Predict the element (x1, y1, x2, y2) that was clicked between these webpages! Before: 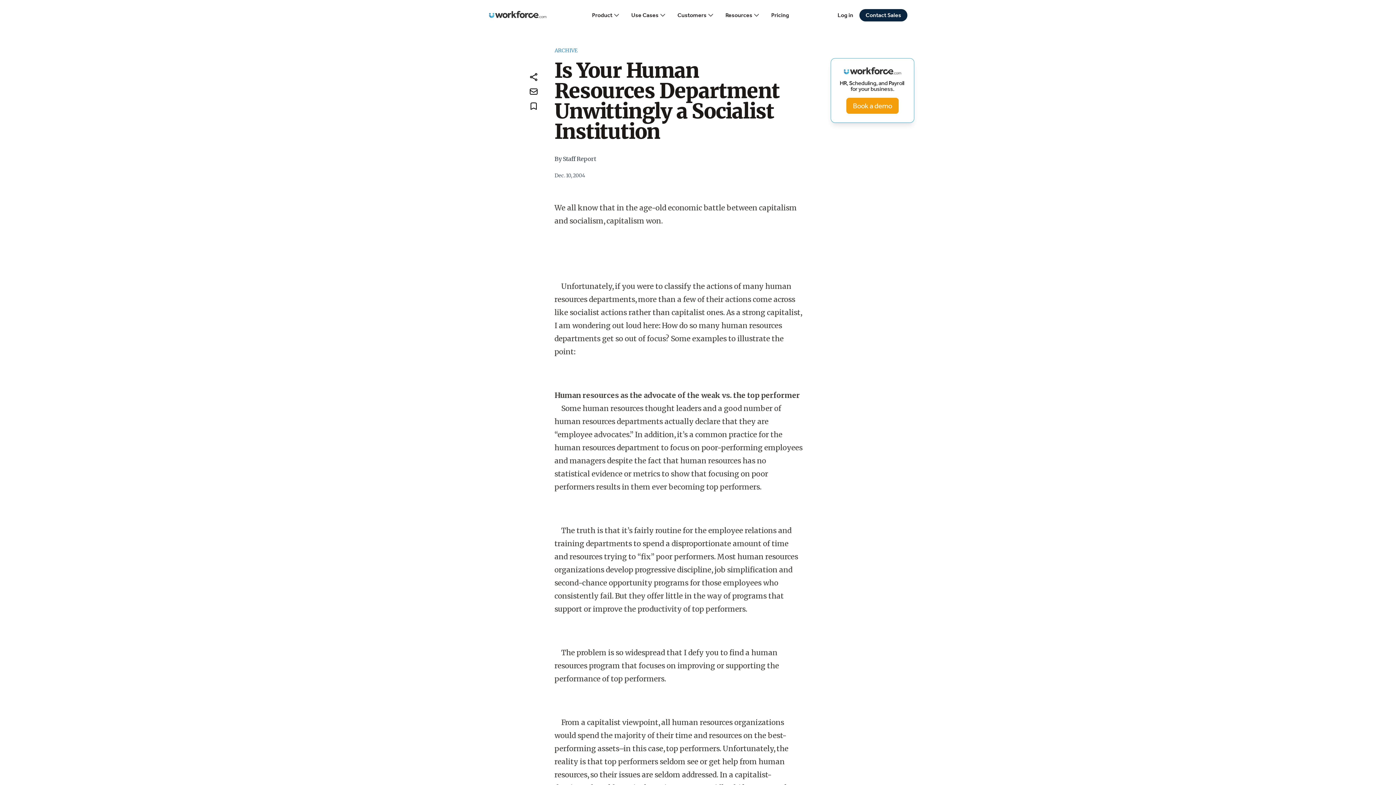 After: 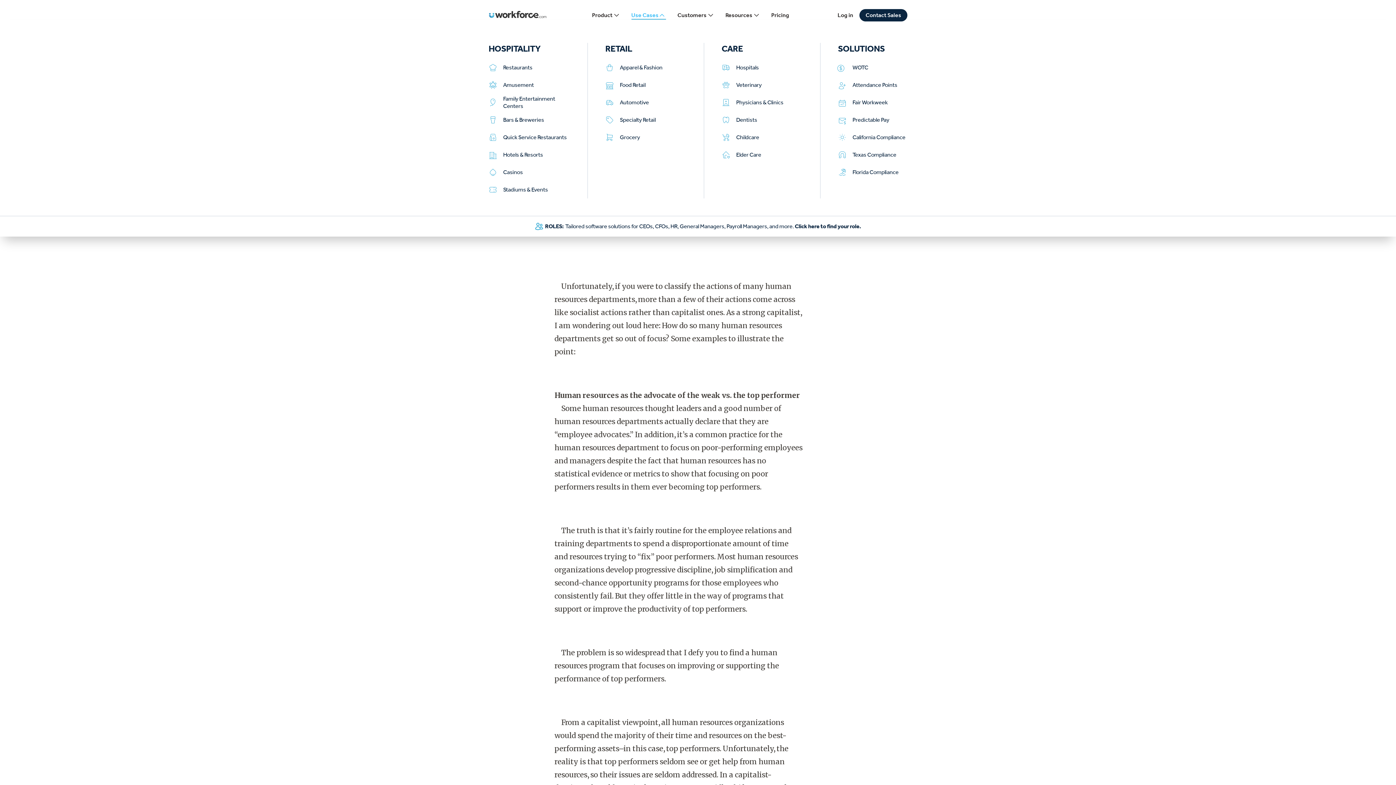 Action: label: Use Cases bbox: (631, 10, 666, 19)